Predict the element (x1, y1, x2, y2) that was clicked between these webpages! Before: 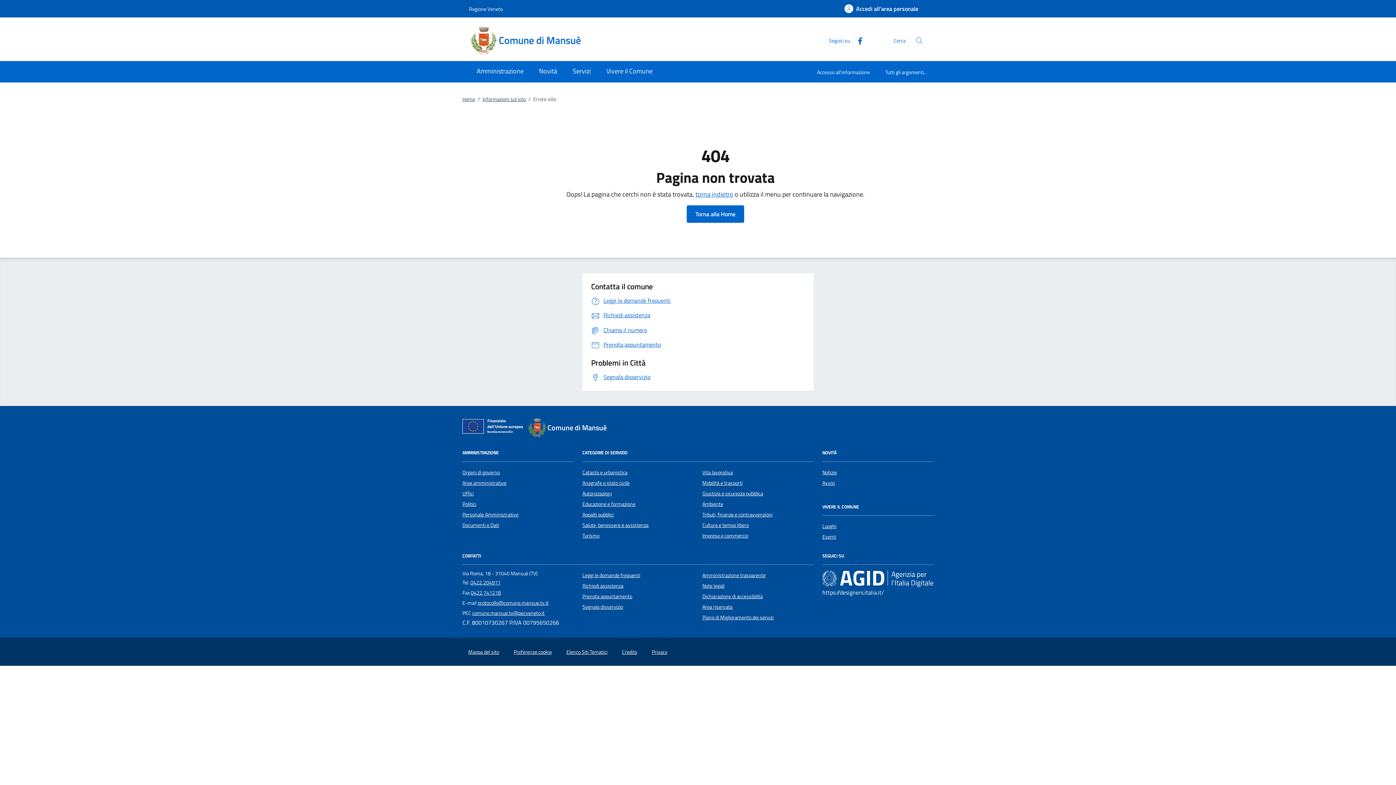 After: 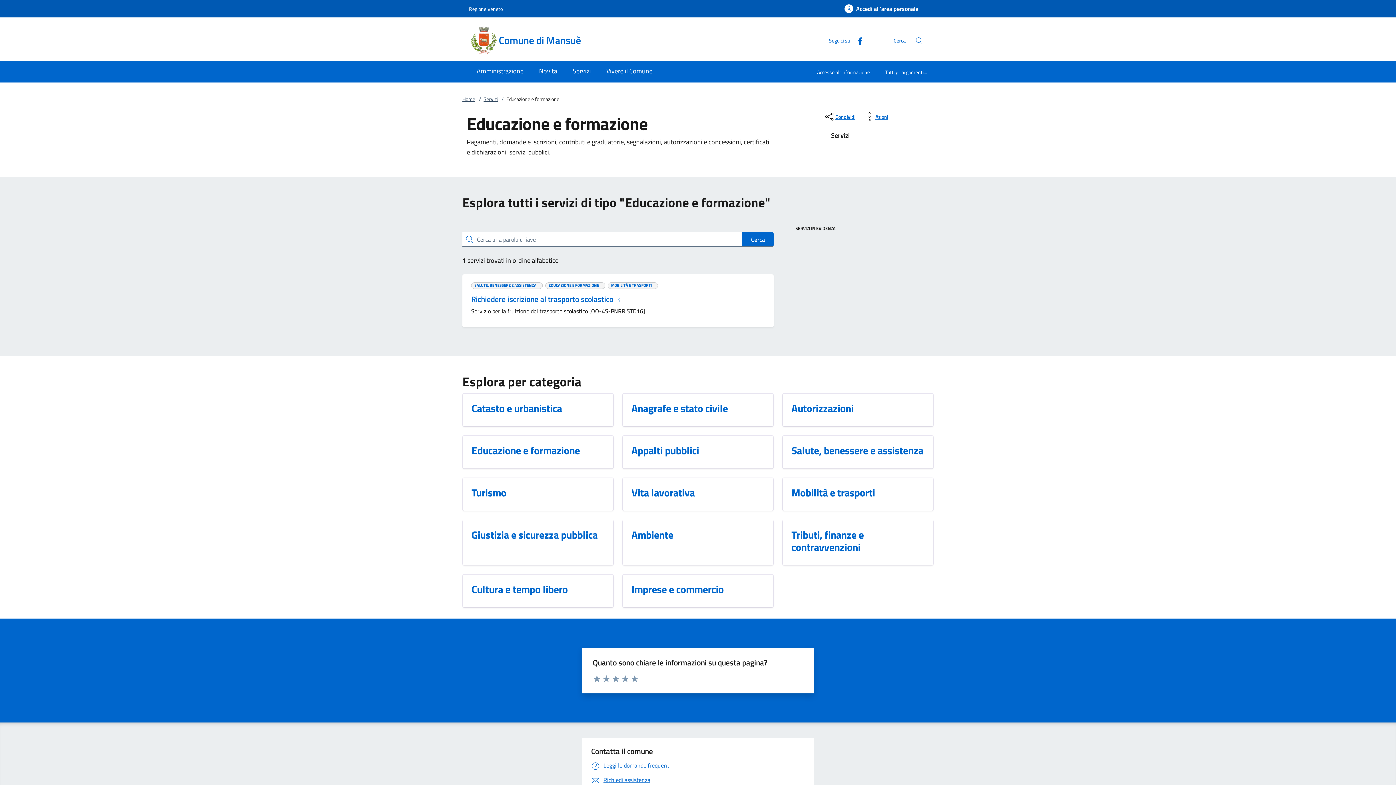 Action: label: Educazione e formazione bbox: (582, 500, 635, 508)